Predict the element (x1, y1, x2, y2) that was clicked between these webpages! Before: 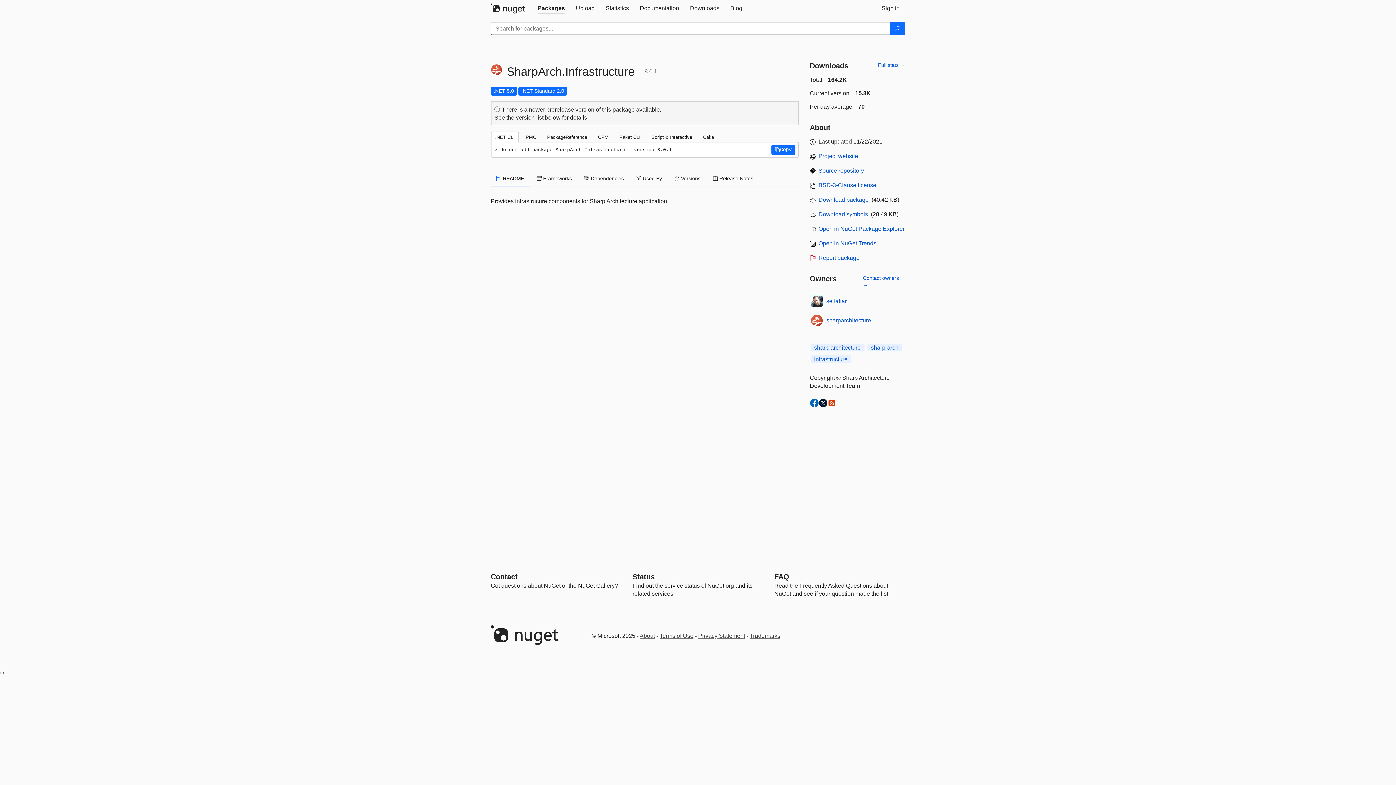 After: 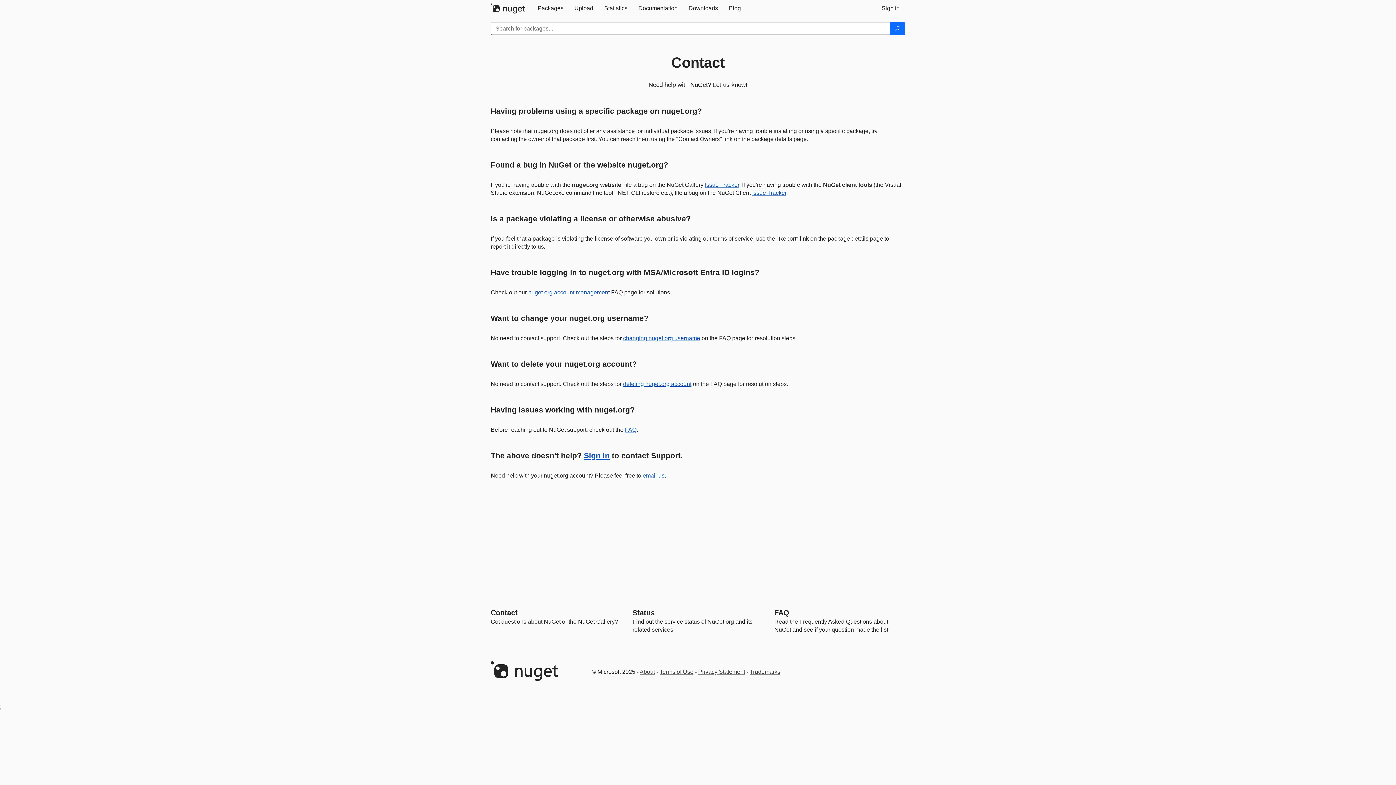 Action: bbox: (490, 573, 517, 581) label: Contact